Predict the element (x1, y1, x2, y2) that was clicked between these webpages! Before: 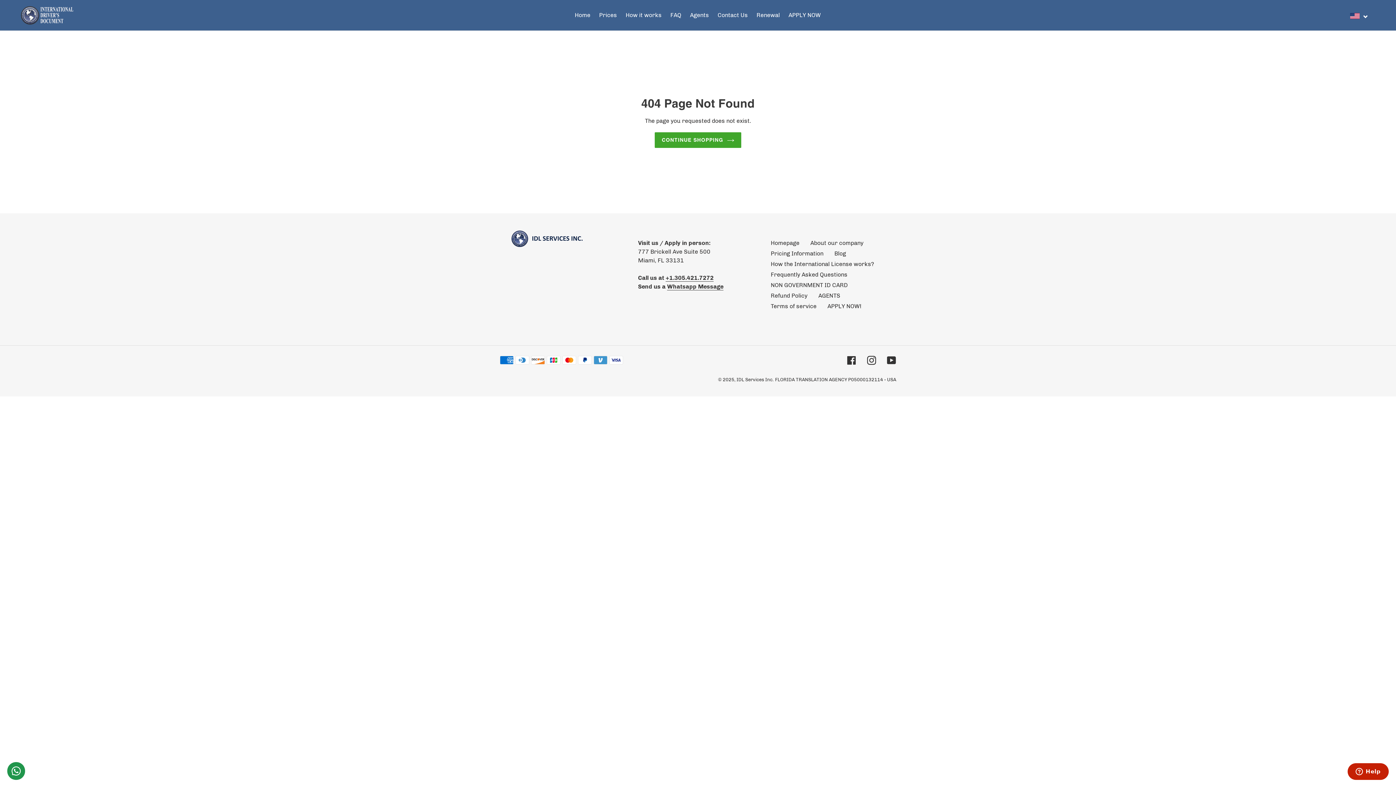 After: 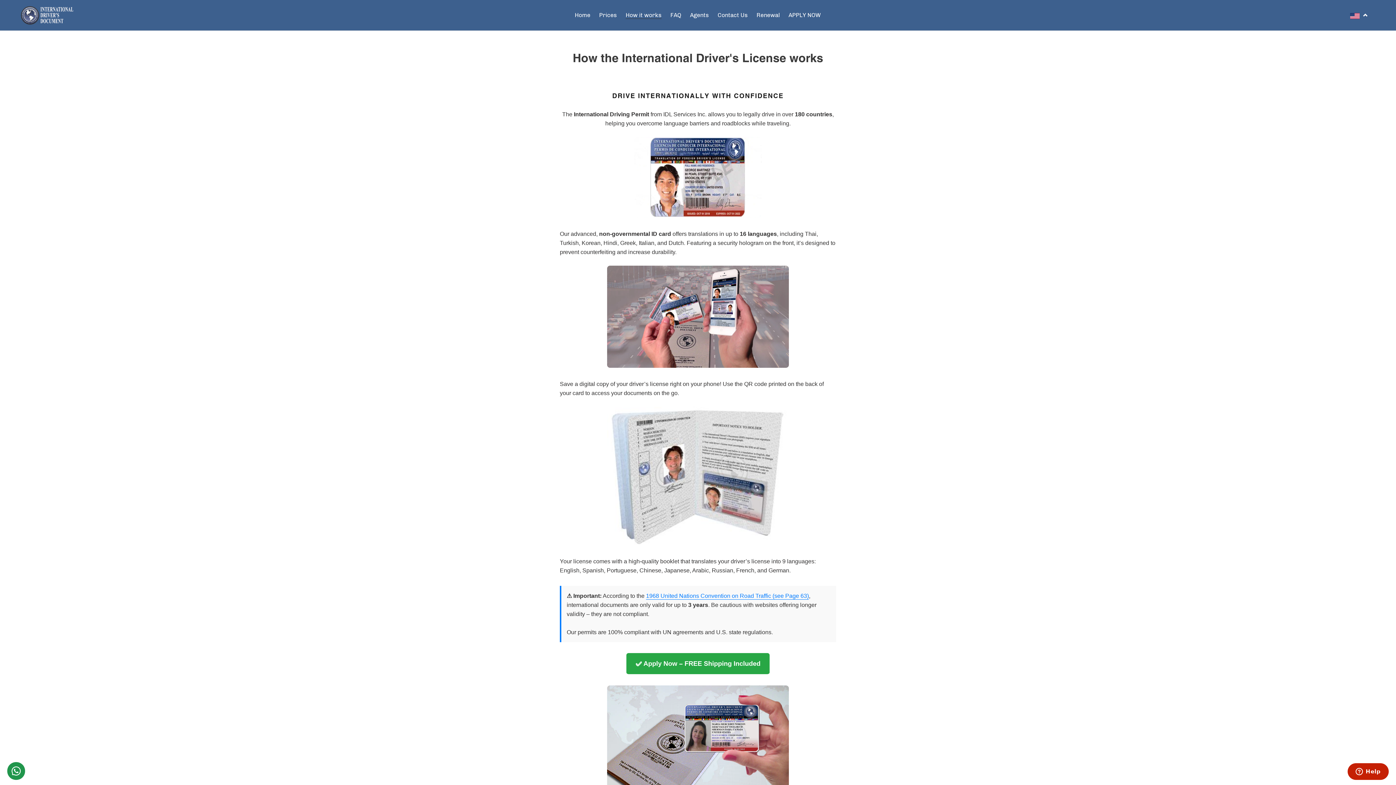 Action: label: How the International License works? bbox: (770, 260, 874, 267)